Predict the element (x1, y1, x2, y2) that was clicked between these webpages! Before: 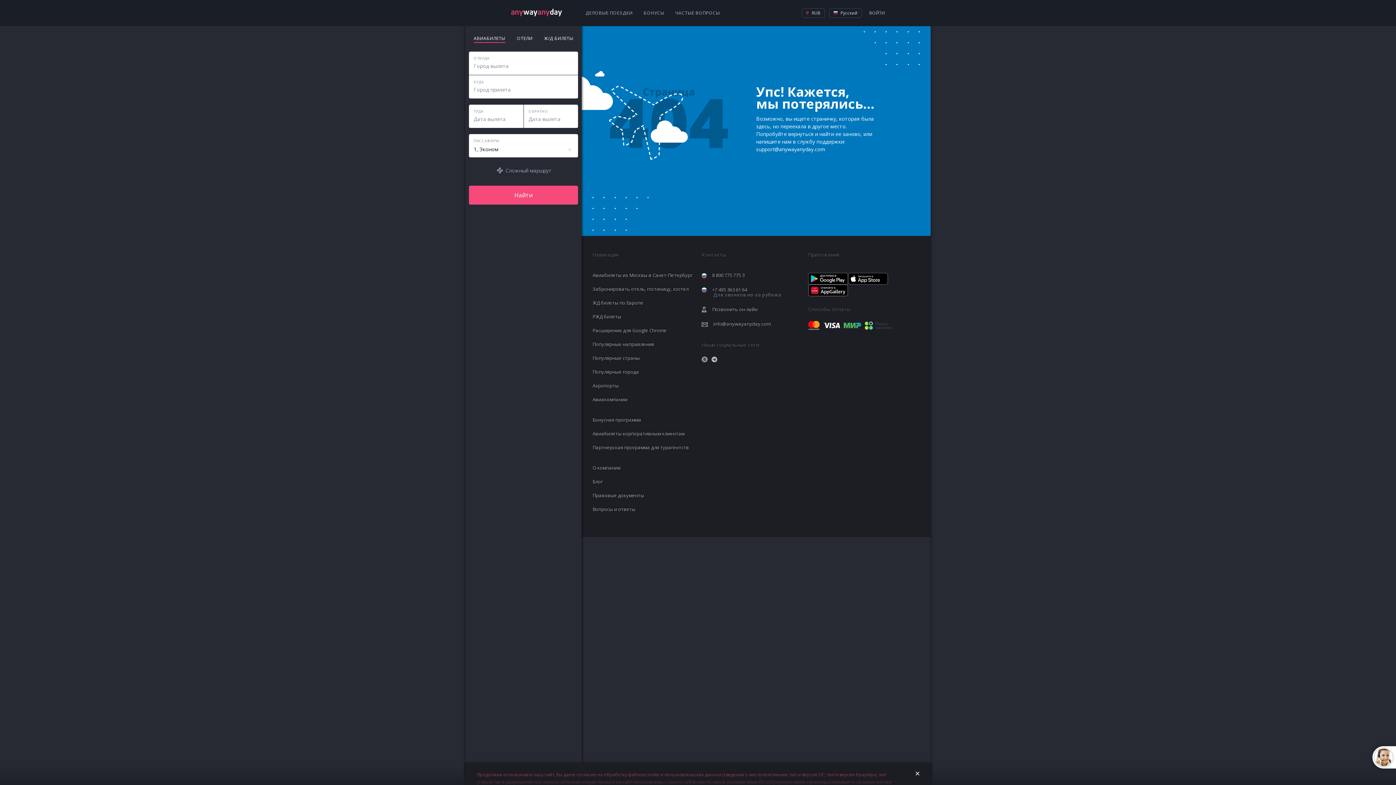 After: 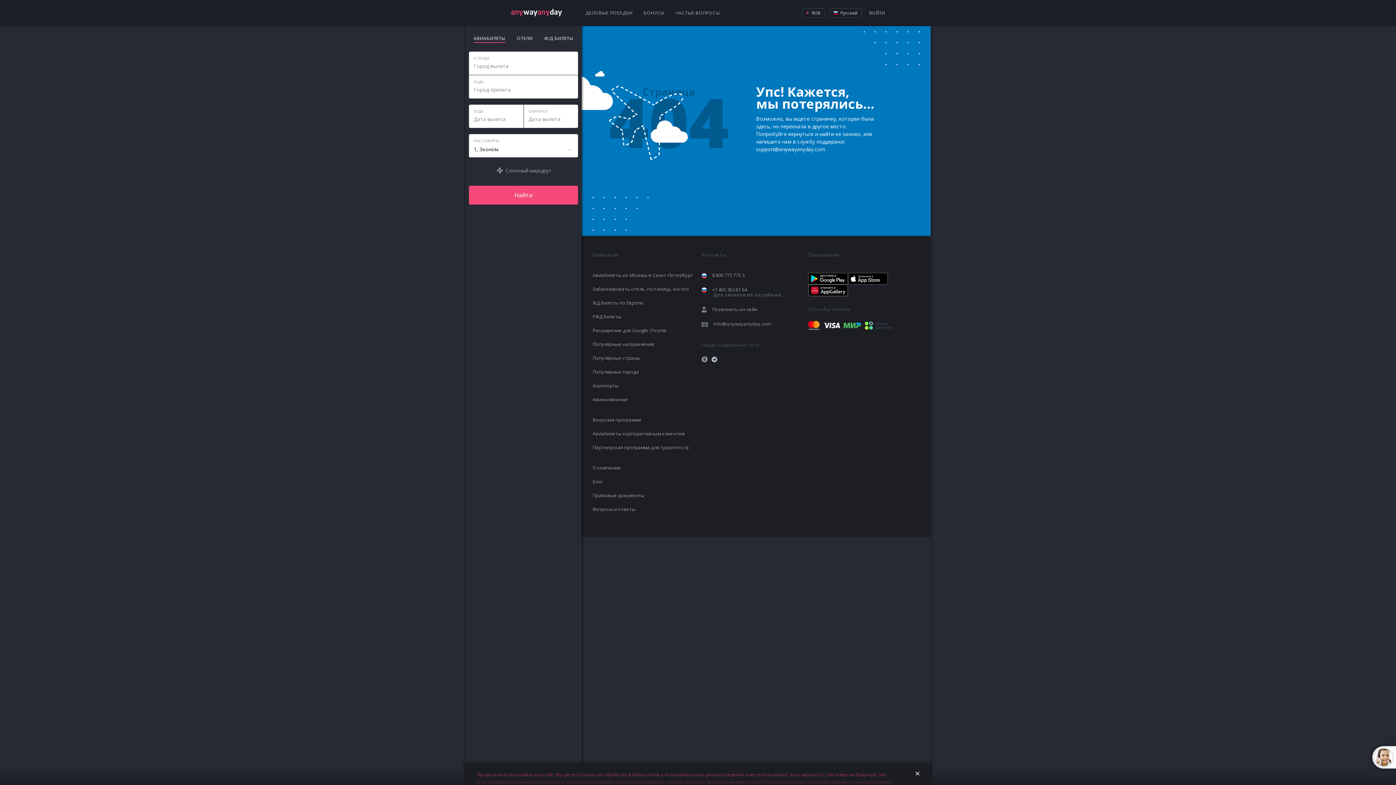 Action: bbox: (592, 327, 666, 333) label: Расширение для Google Chrome